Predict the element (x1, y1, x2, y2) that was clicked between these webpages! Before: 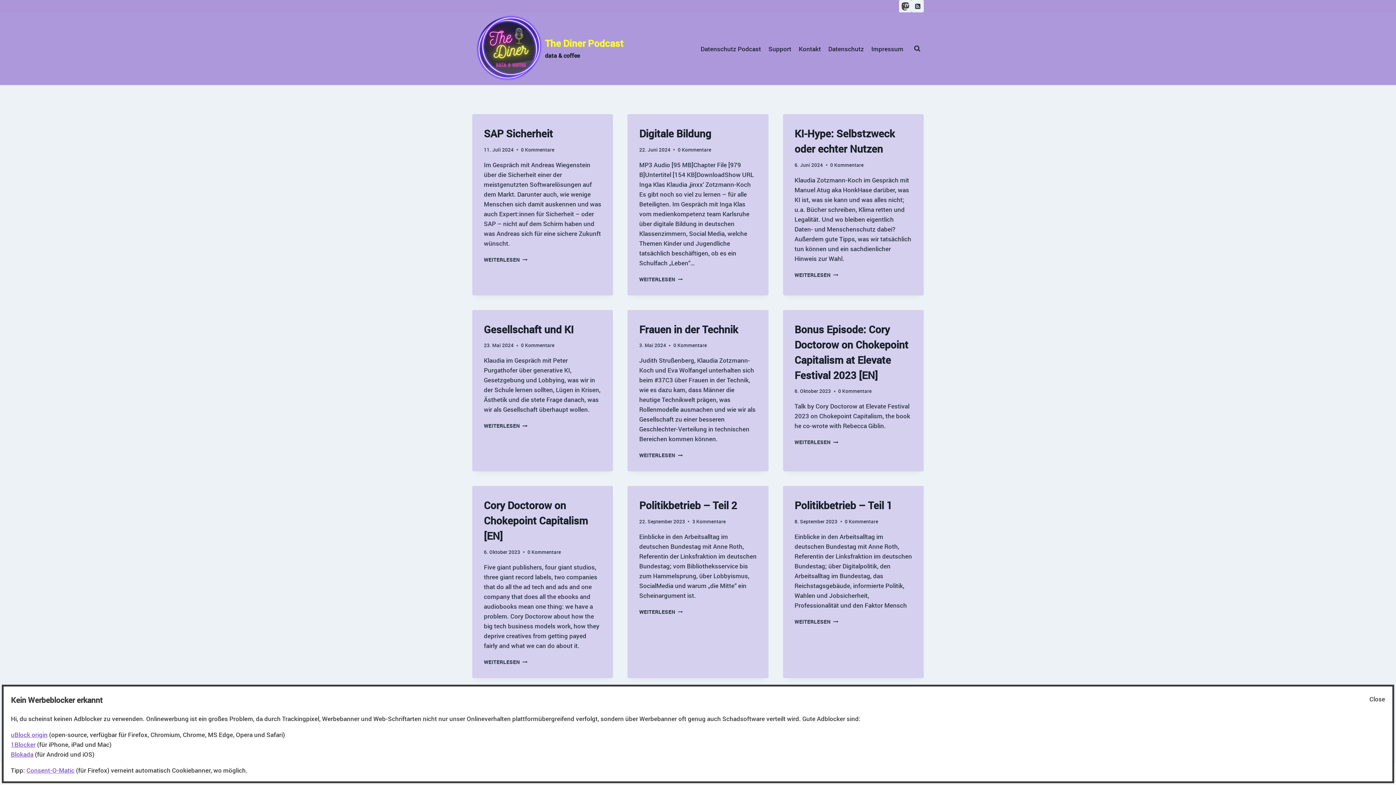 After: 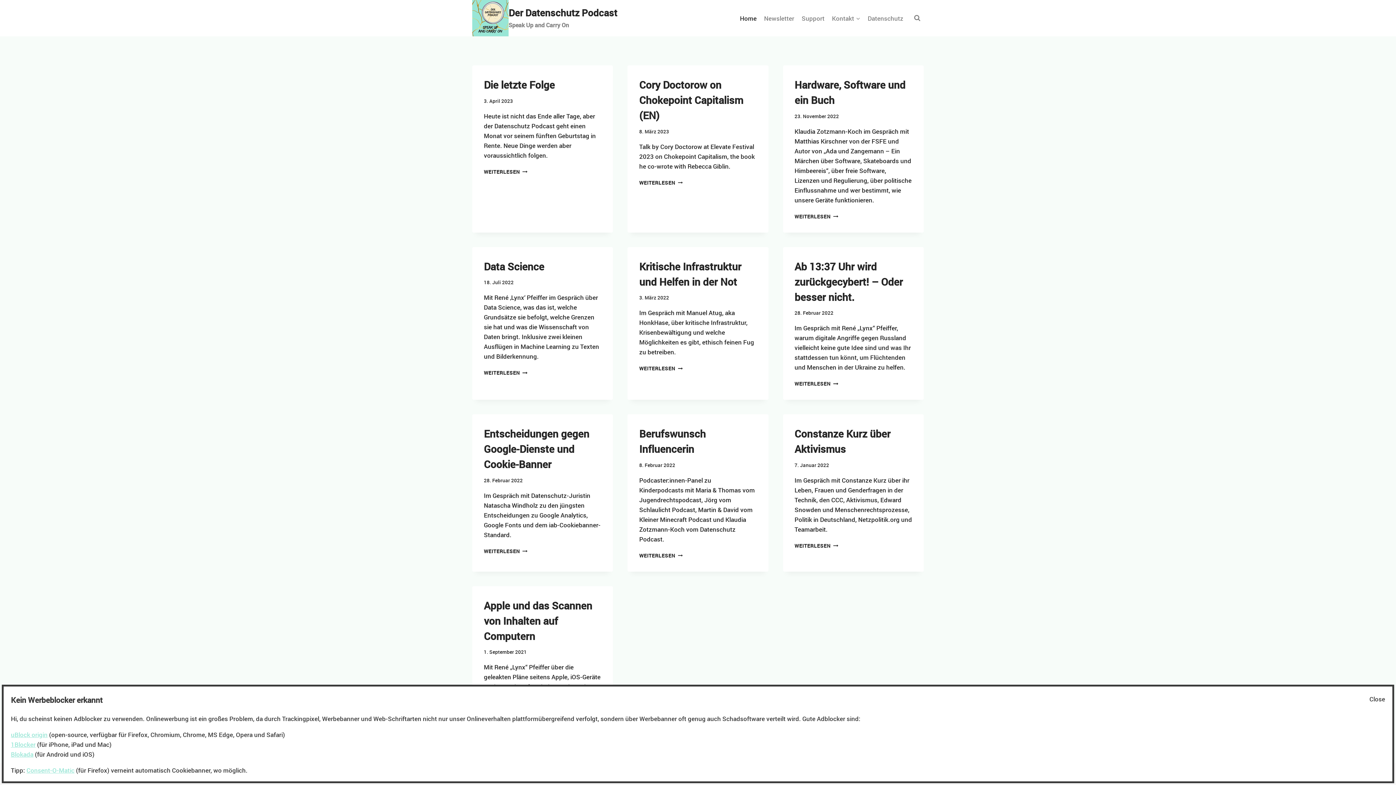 Action: label: Datenschutz Podcast bbox: (697, 40, 764, 57)